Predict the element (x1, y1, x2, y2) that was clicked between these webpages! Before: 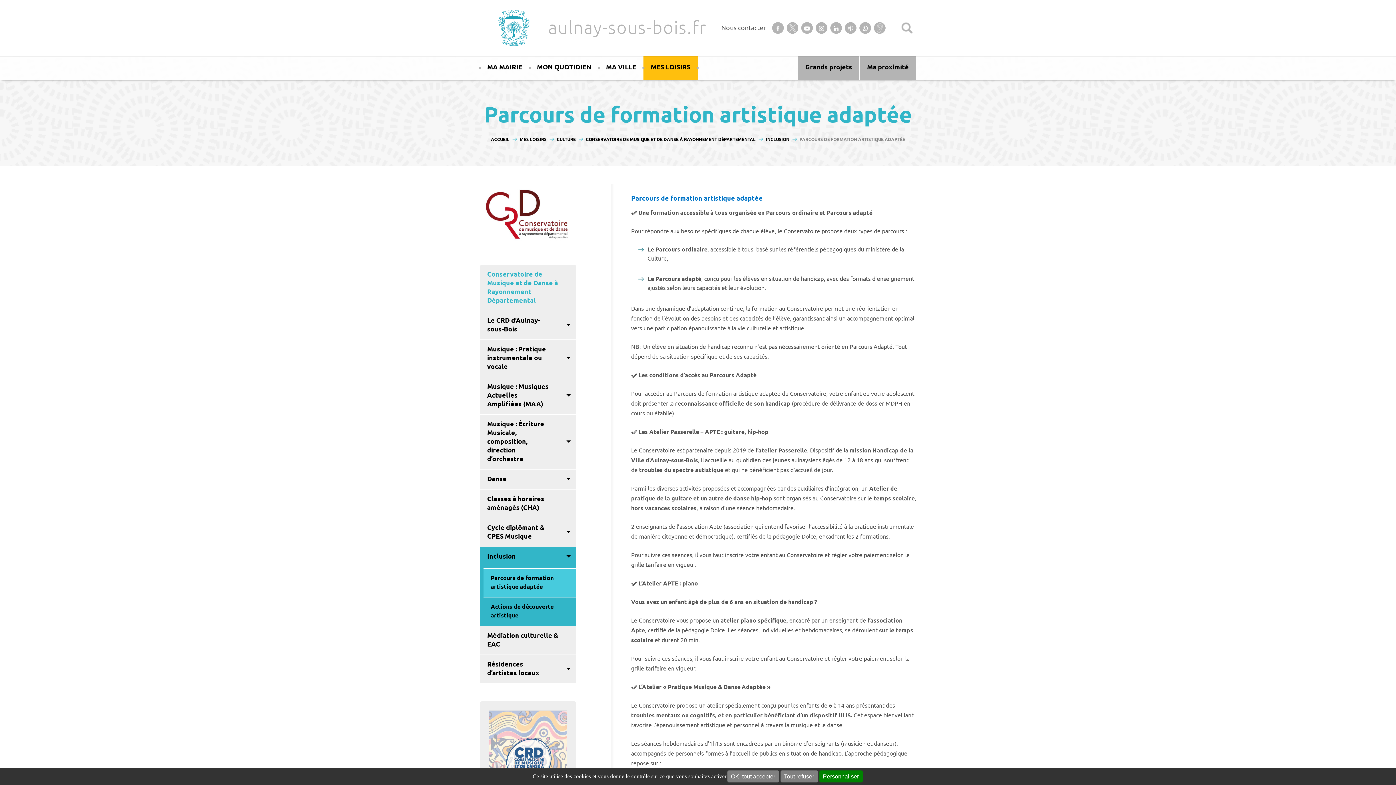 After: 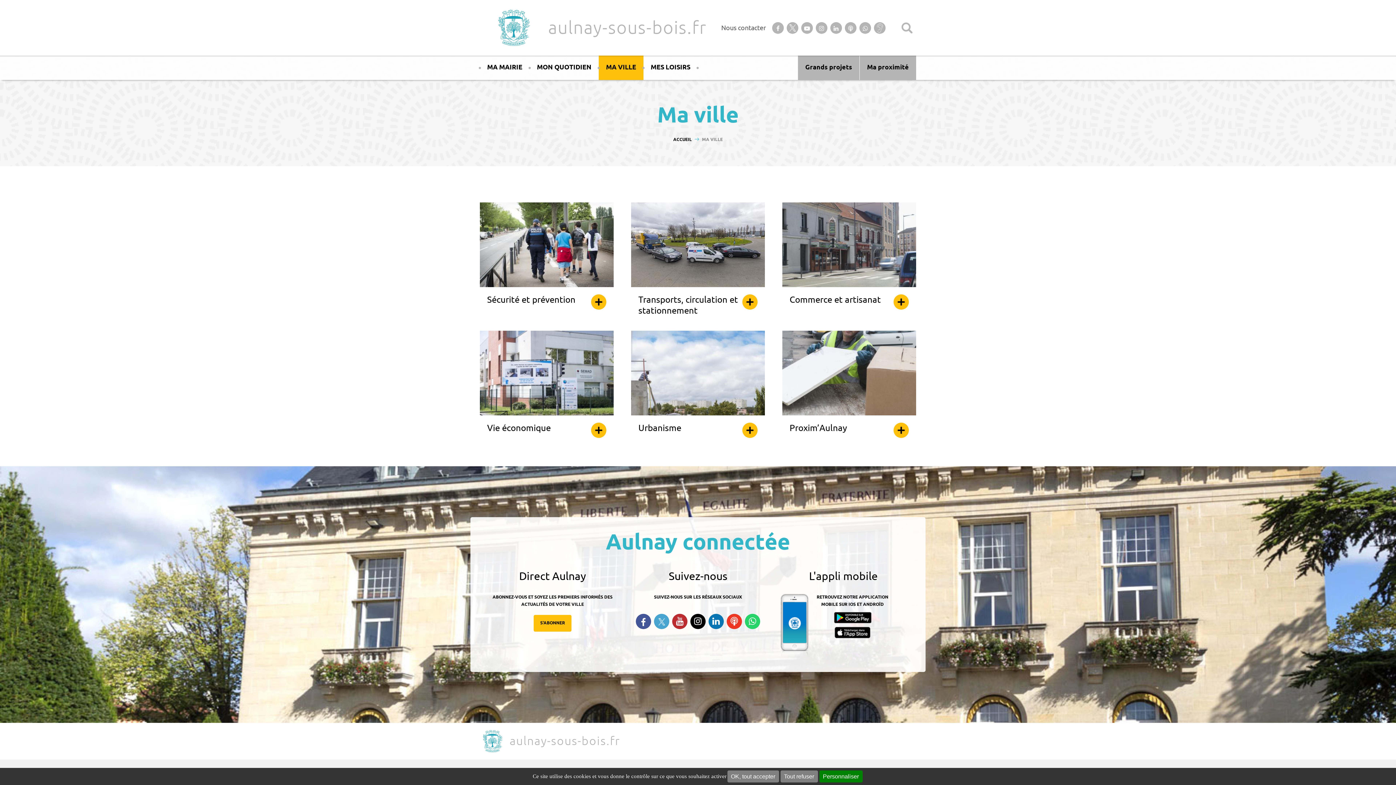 Action: bbox: (598, 55, 643, 80) label: MA VILLE